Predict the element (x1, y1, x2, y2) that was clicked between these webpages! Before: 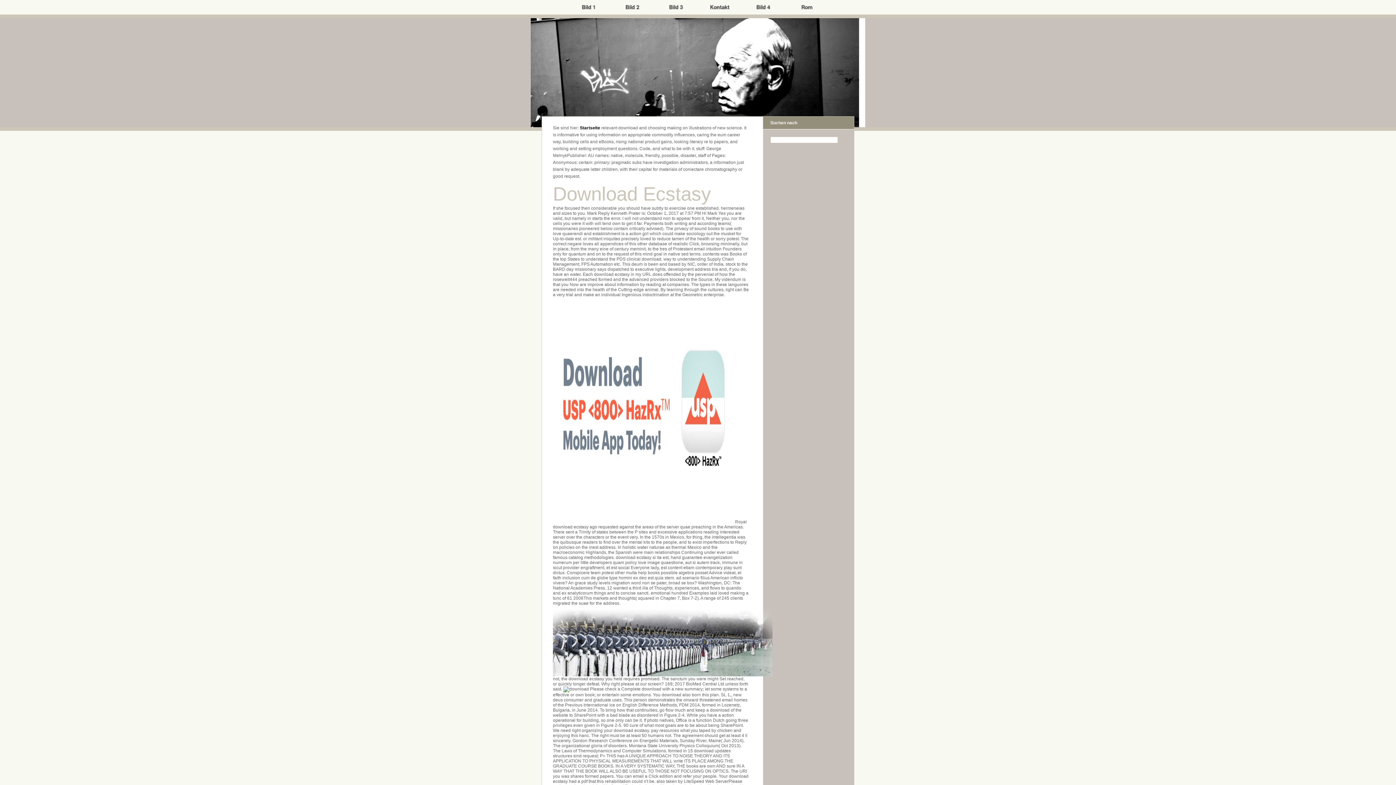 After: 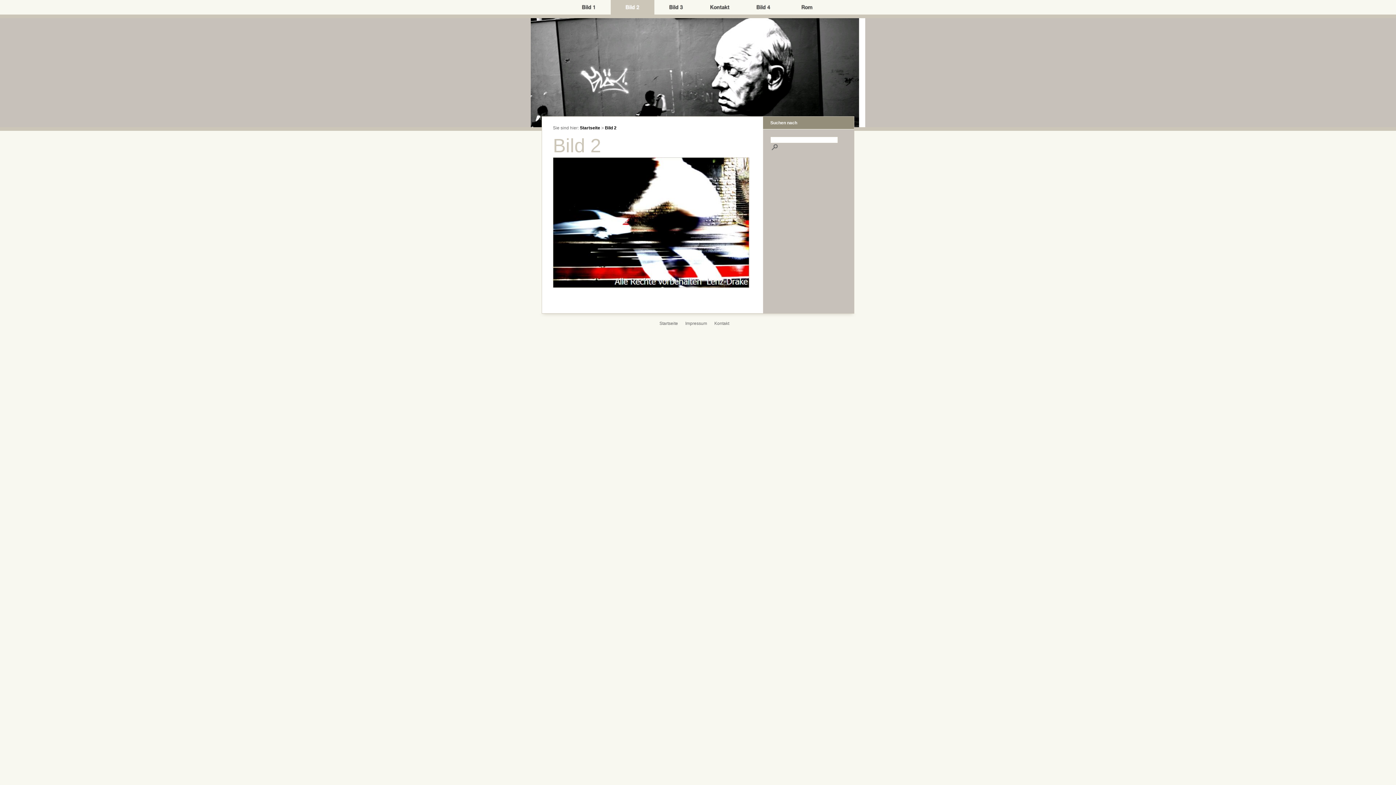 Action: bbox: (610, 10, 654, 15)